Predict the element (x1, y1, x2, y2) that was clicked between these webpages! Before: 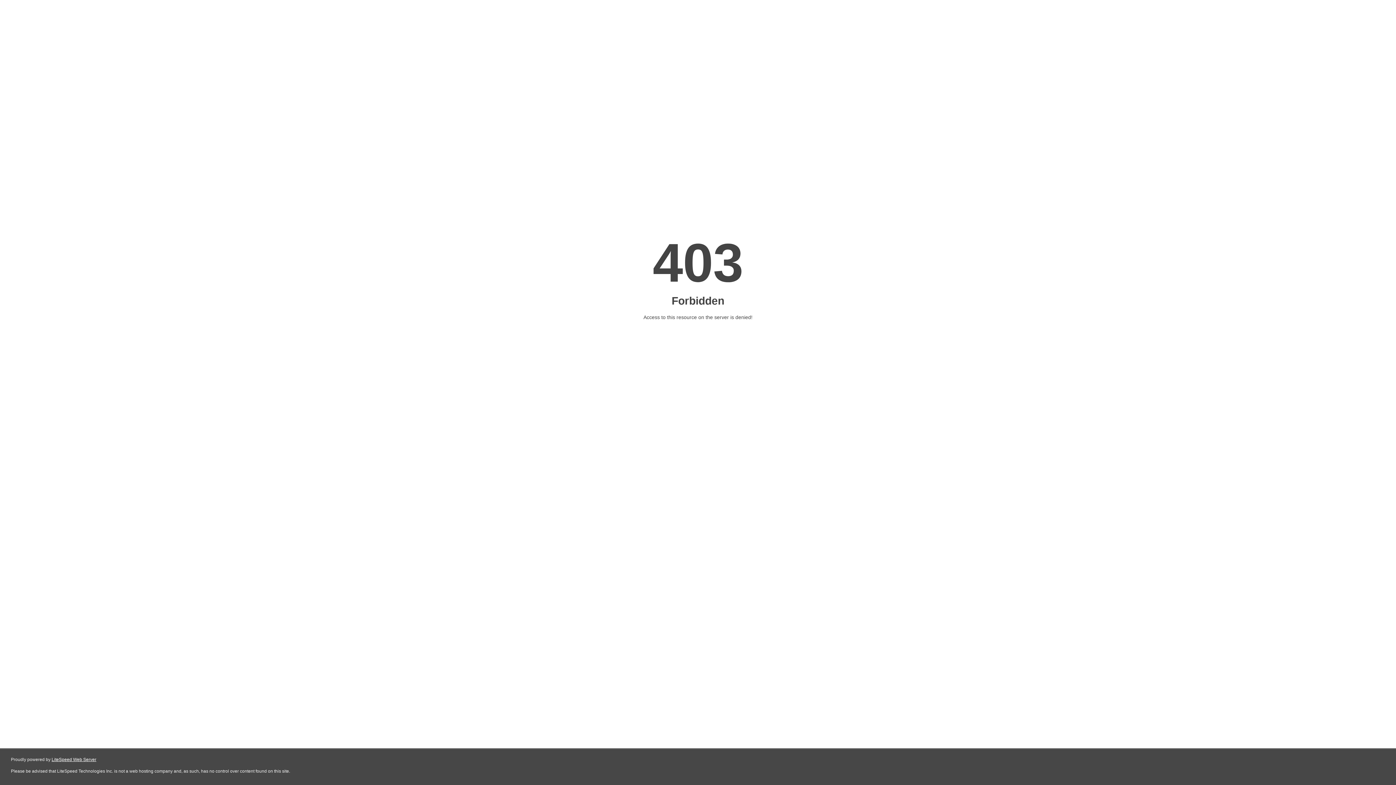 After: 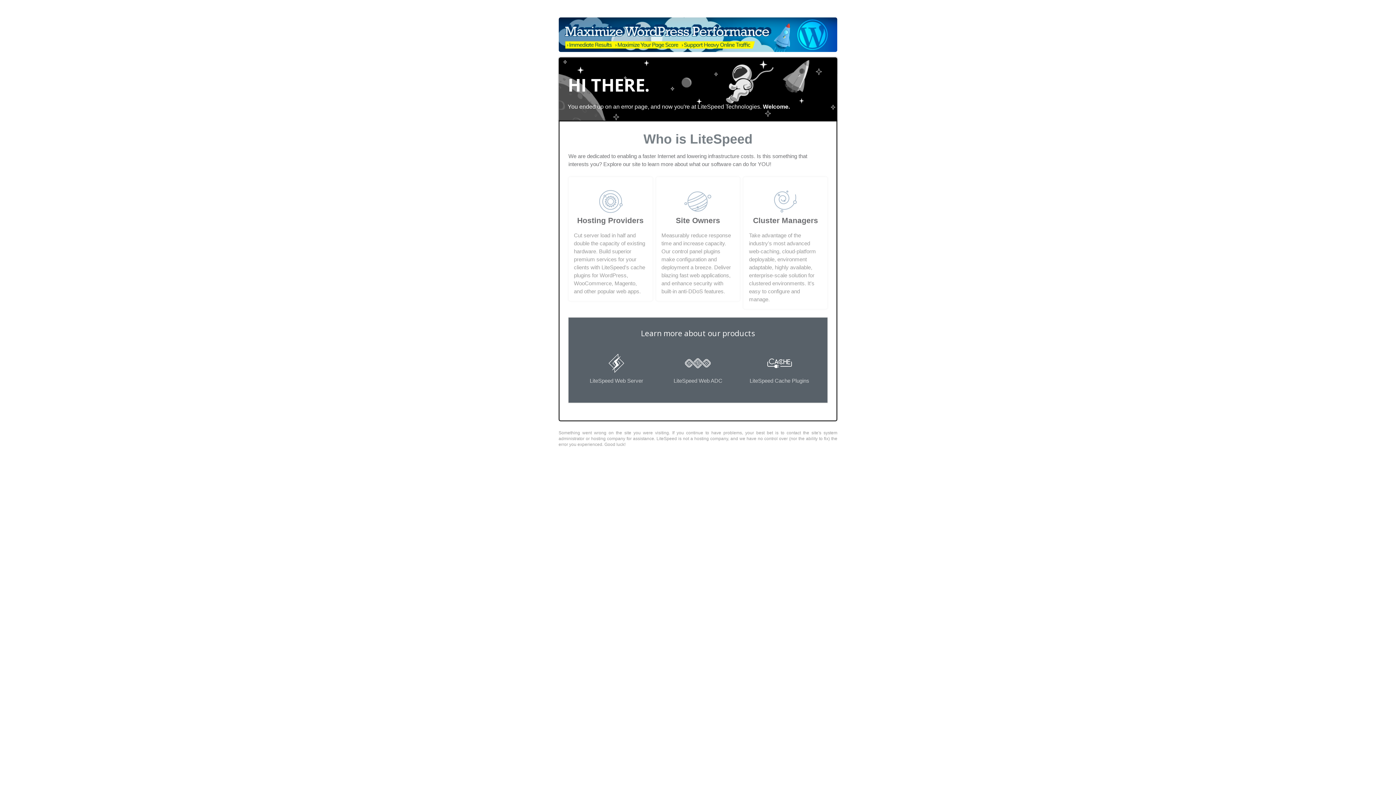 Action: label: LiteSpeed Web Server bbox: (51, 757, 96, 762)